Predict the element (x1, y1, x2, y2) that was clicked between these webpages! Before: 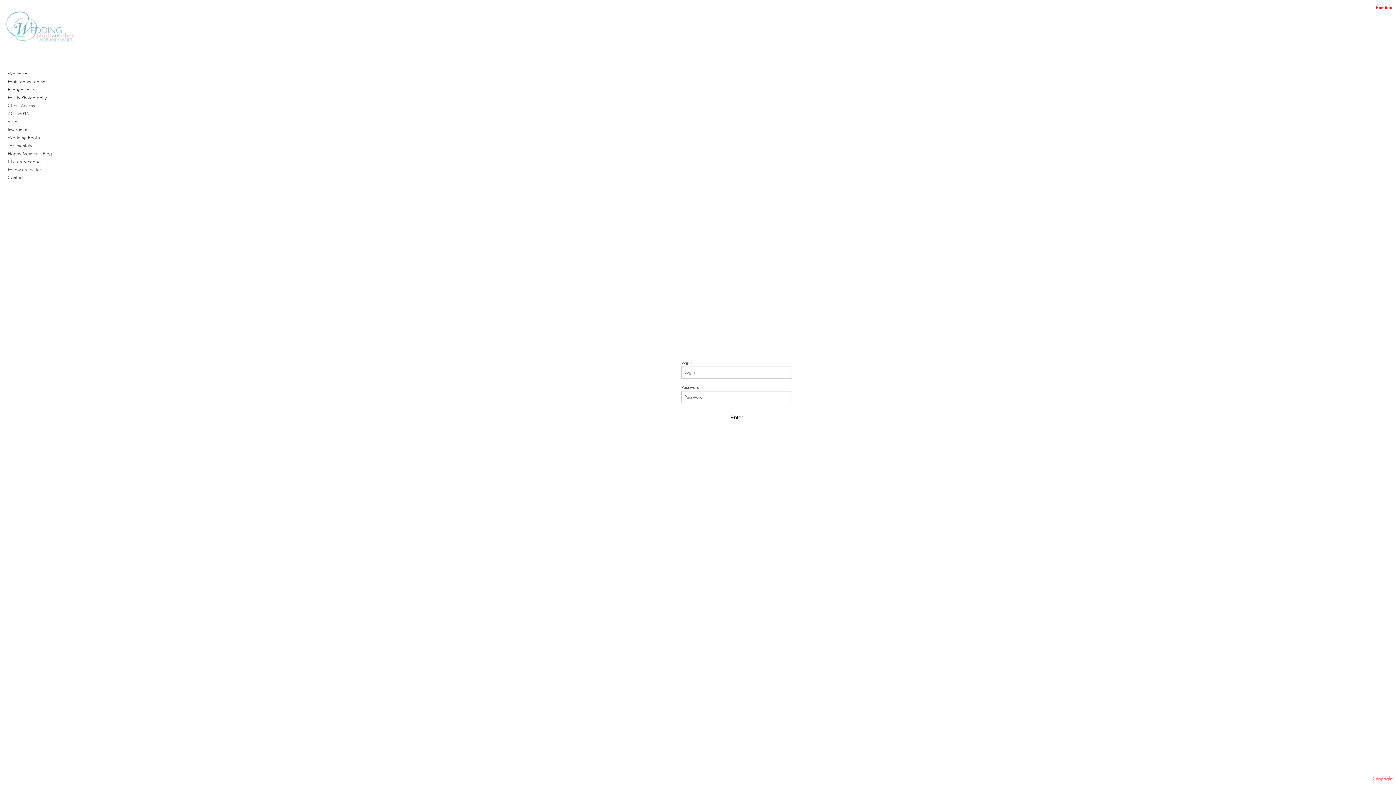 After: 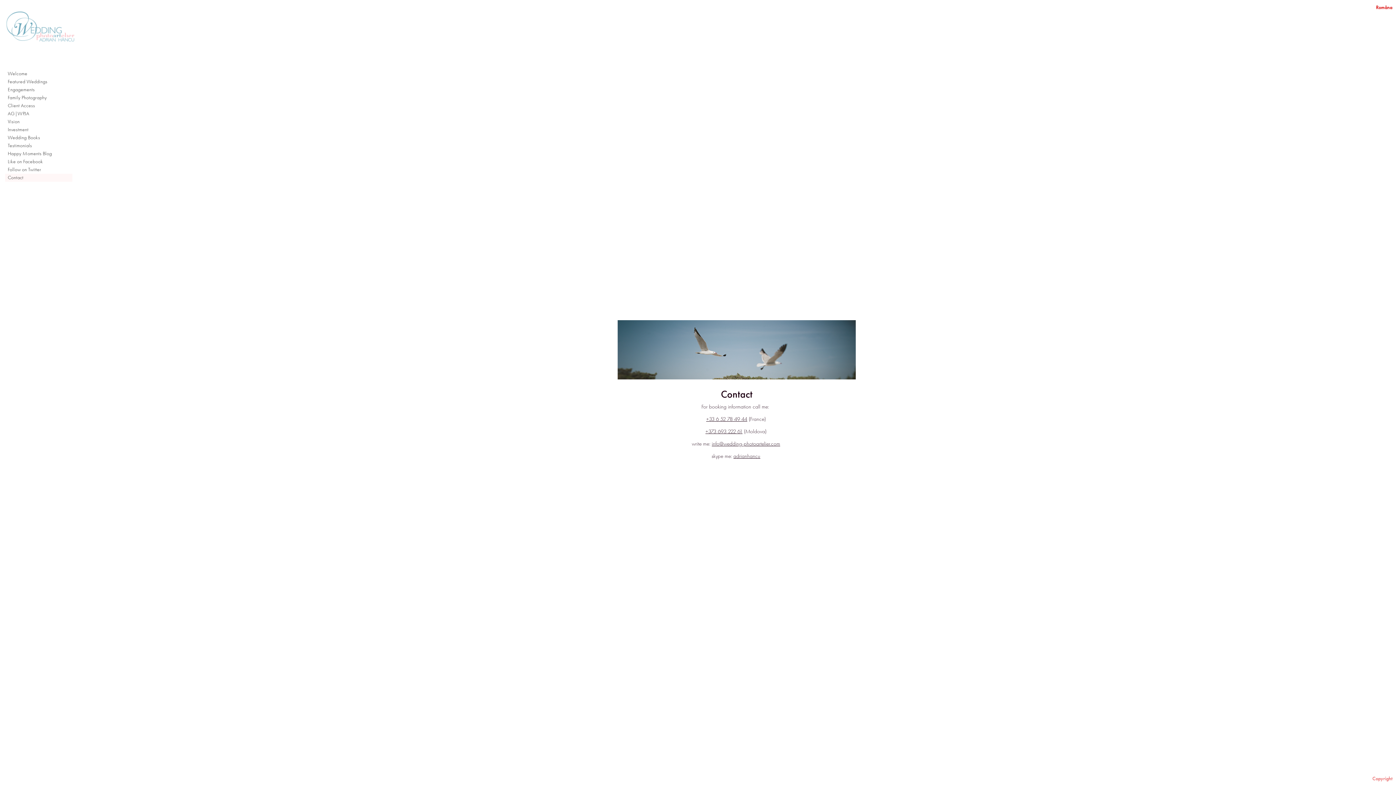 Action: bbox: (5, 173, 72, 181) label: Contact